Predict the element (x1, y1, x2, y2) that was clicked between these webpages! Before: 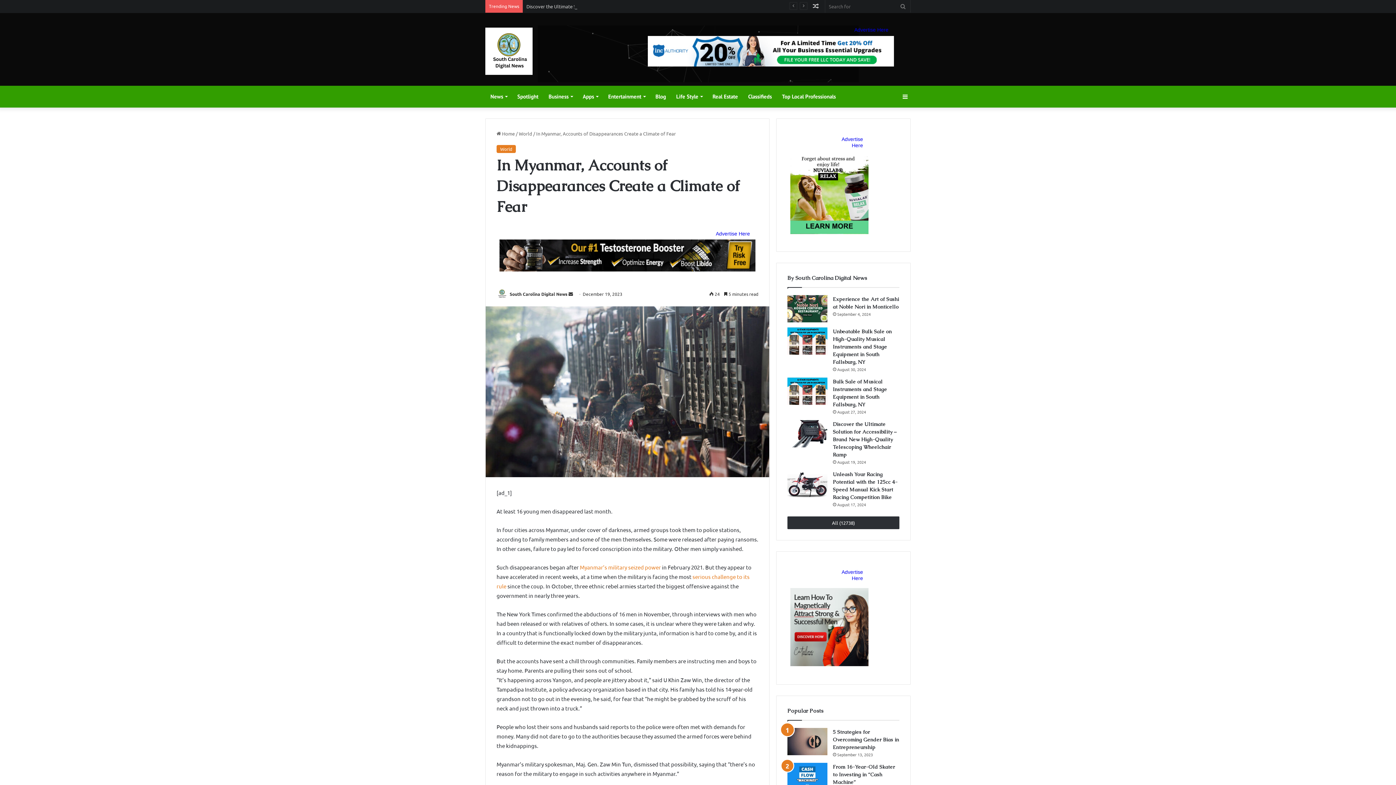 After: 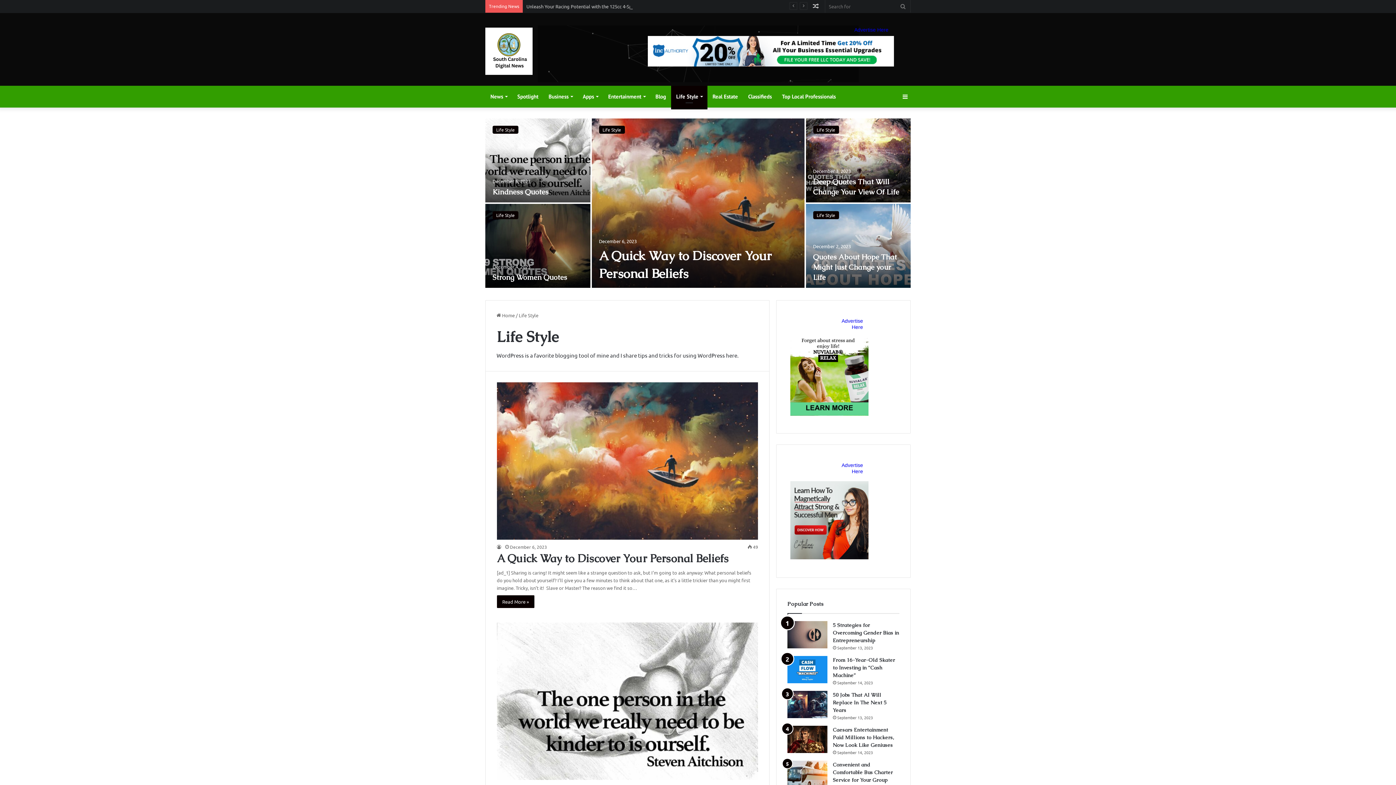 Action: label: Life Style bbox: (671, 85, 707, 107)